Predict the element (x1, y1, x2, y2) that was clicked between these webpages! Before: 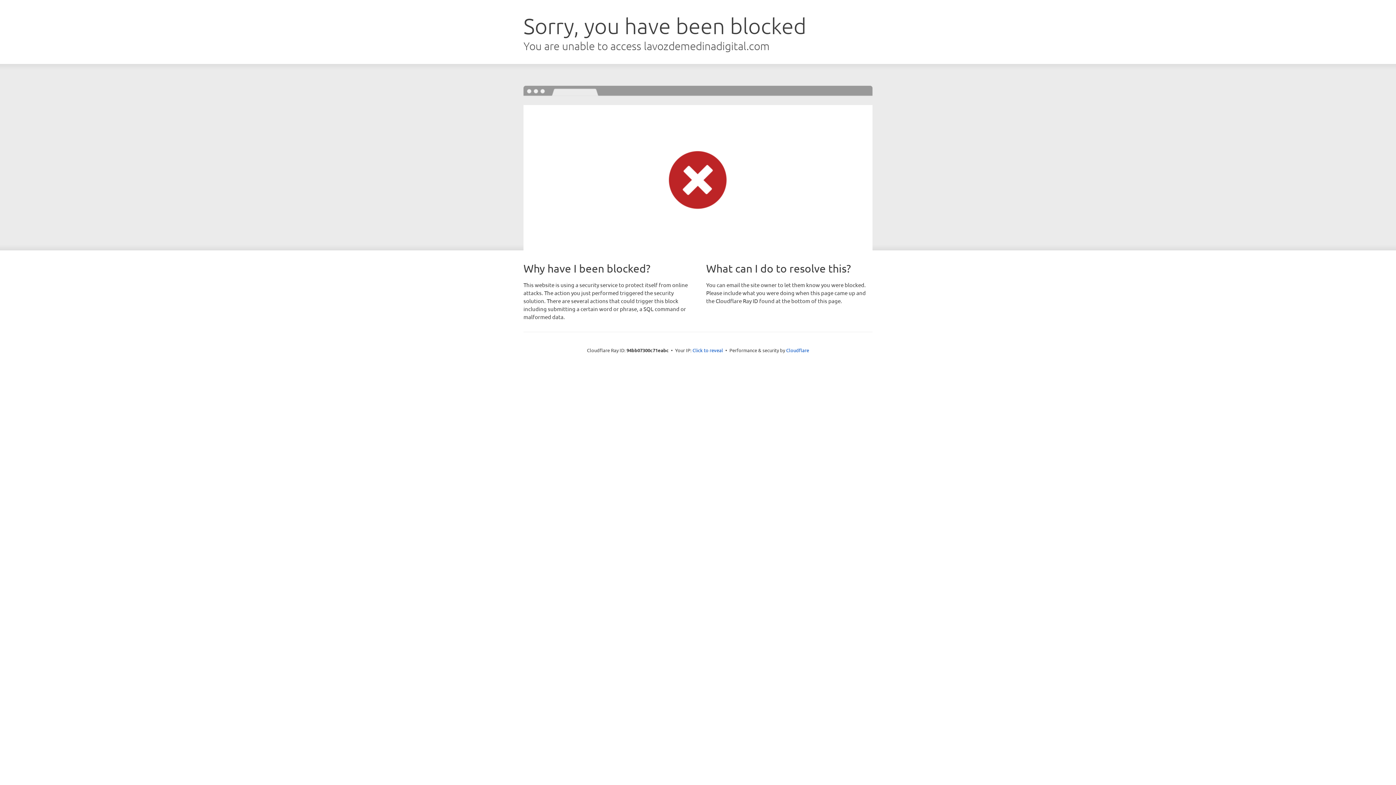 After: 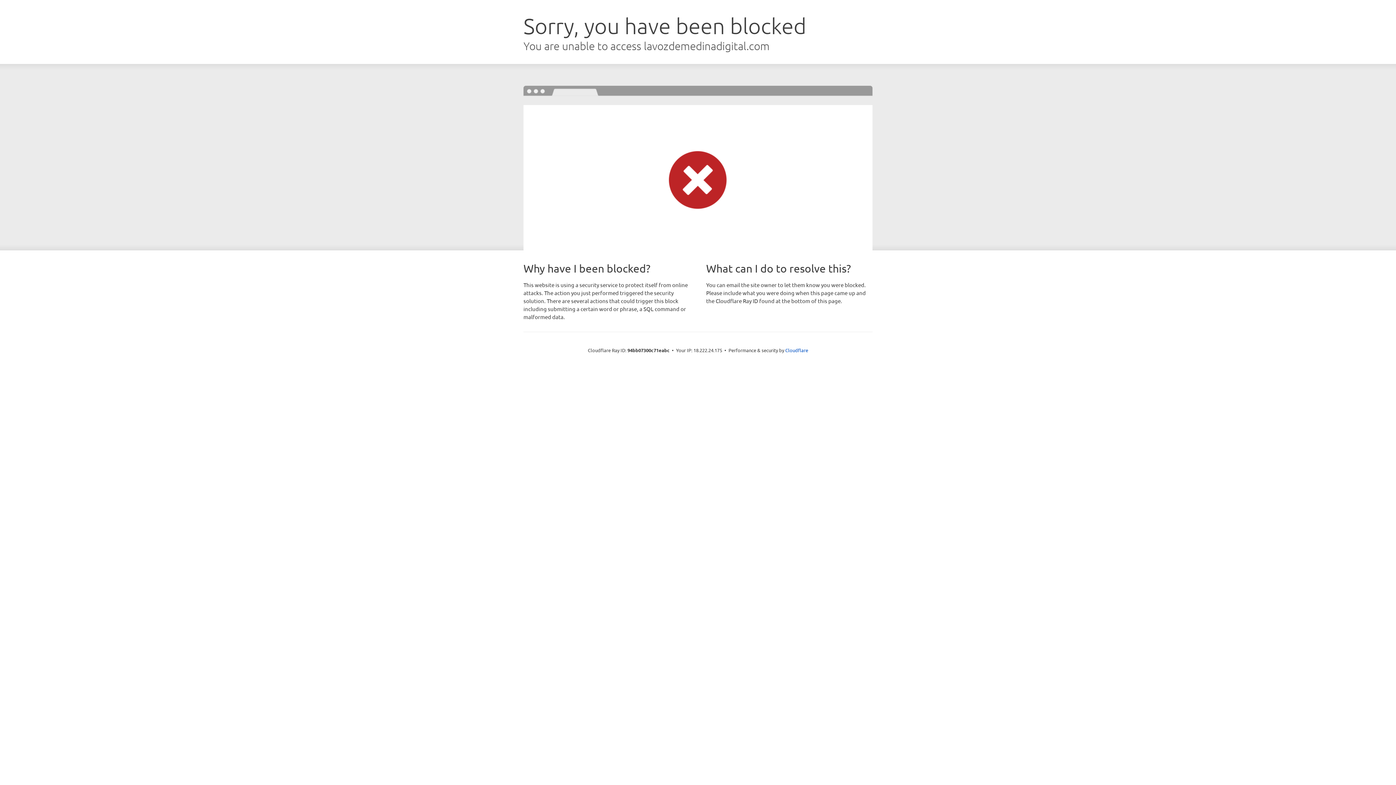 Action: label: Click to reveal bbox: (692, 346, 723, 353)